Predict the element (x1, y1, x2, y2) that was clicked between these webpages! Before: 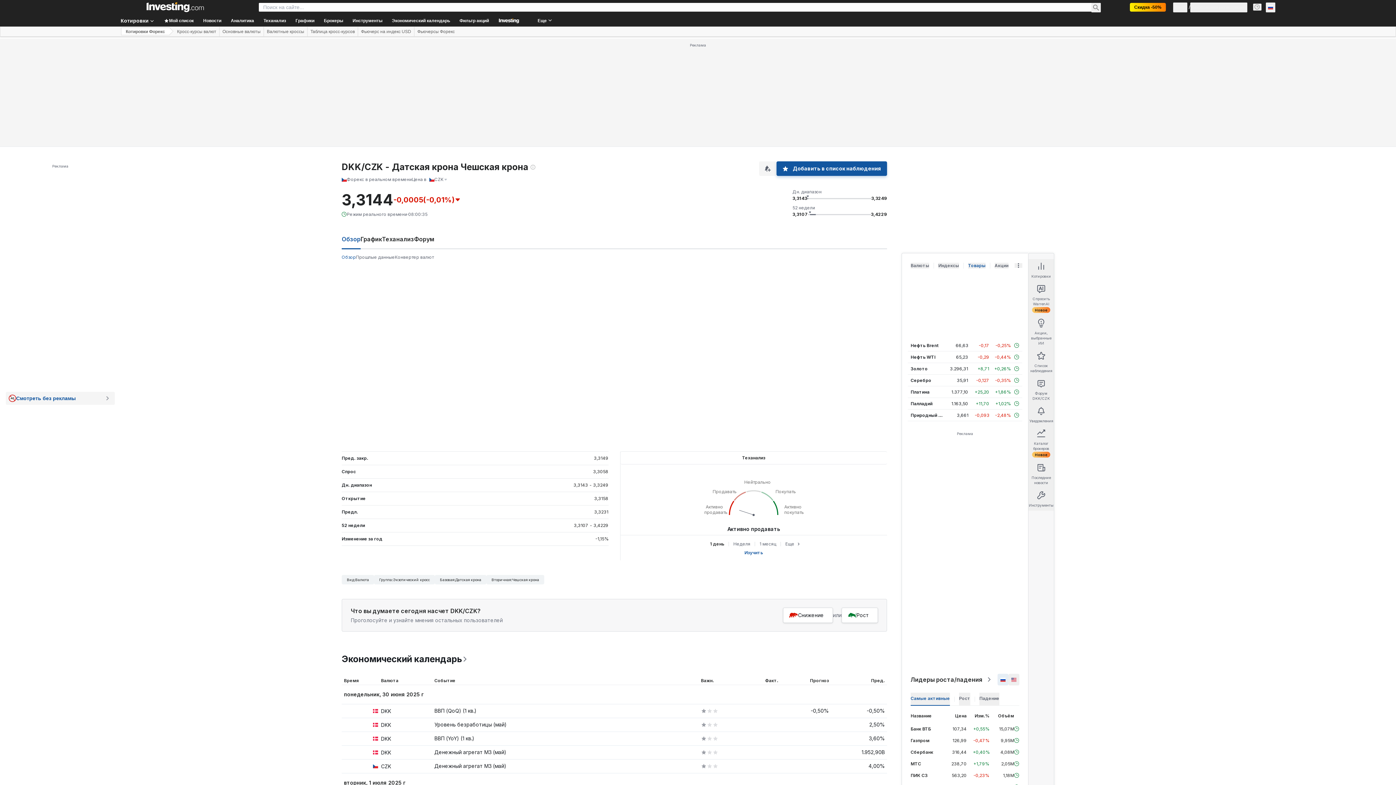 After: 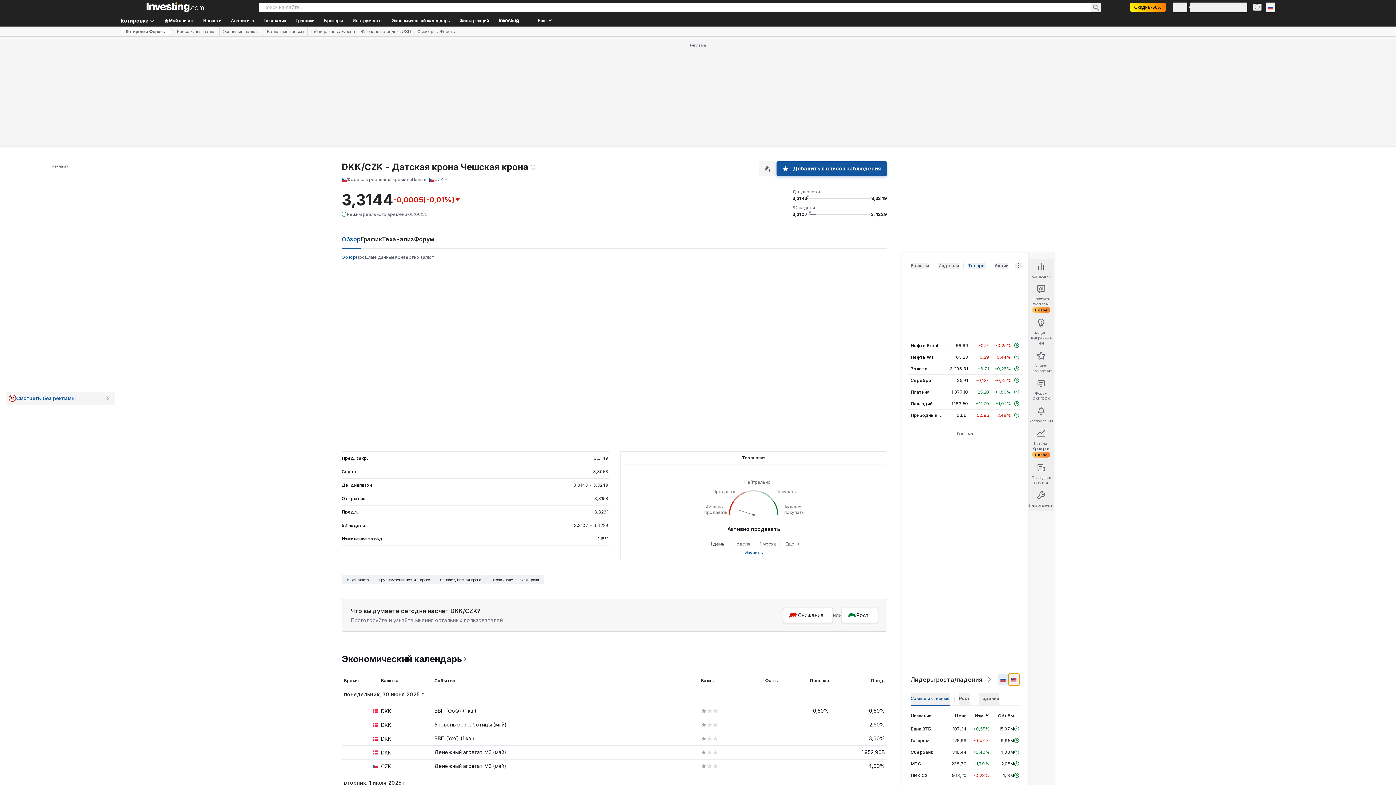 Action: bbox: (1008, 674, 1019, 685)